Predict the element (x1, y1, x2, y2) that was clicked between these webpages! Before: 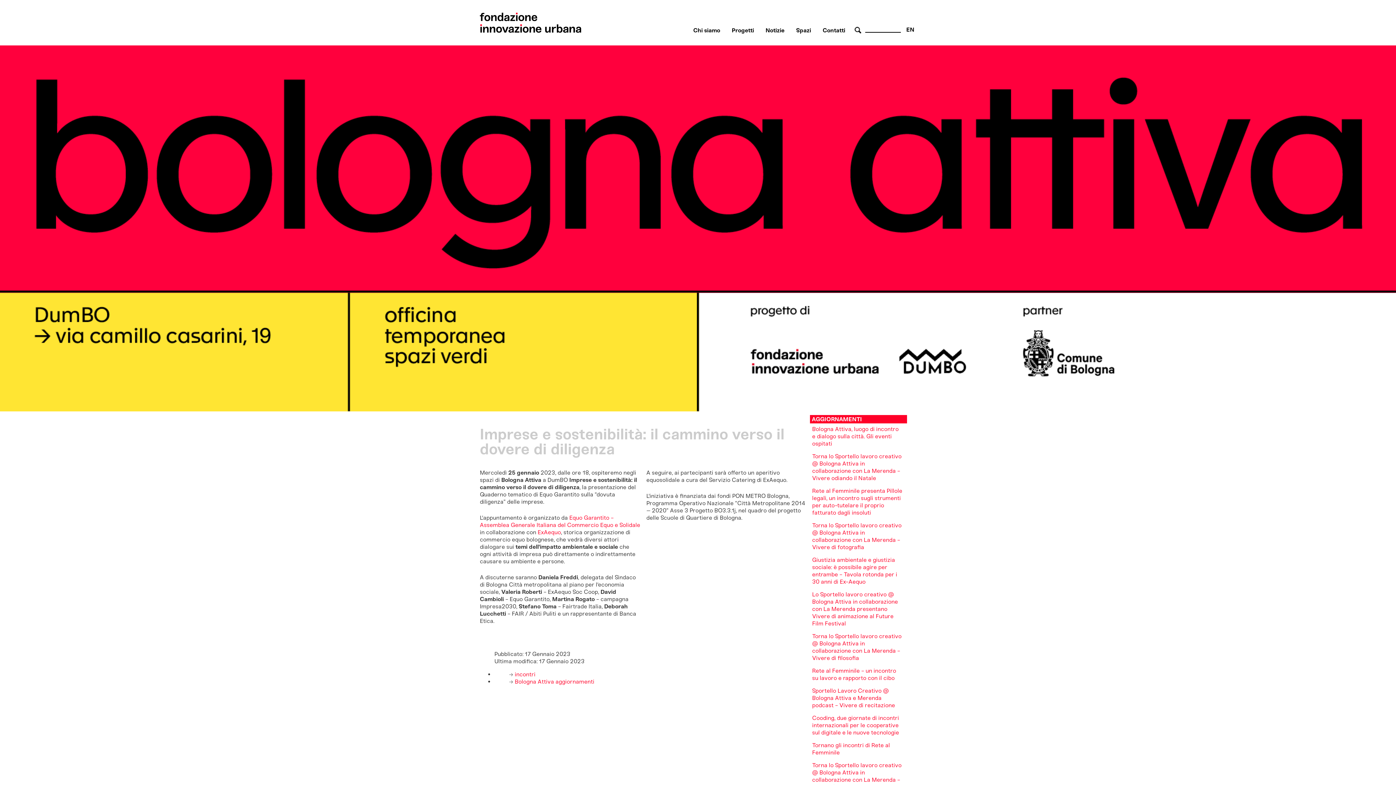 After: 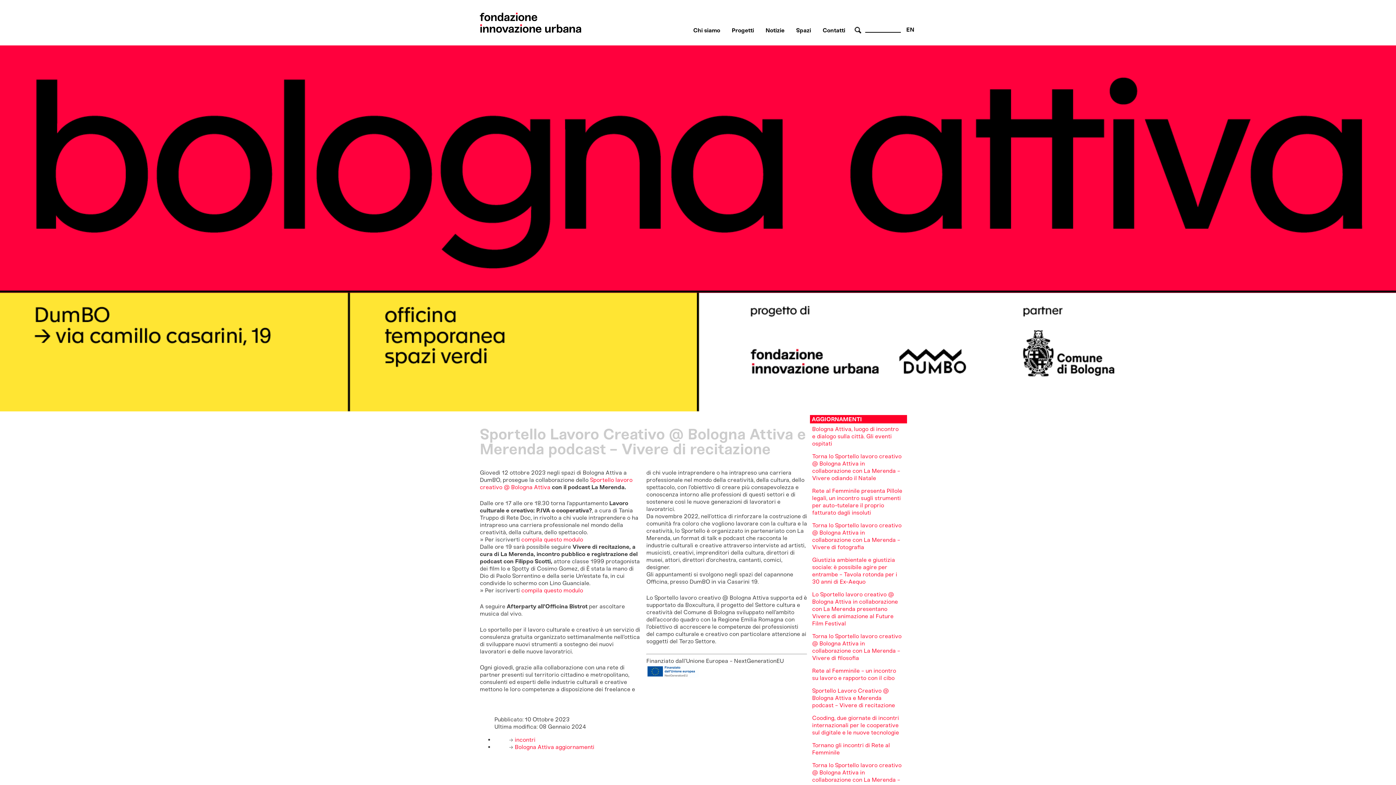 Action: bbox: (812, 687, 895, 709) label: Sportello Lavoro Creativo @ Bologna Attiva e Merenda podcast - Vivere di recitazione